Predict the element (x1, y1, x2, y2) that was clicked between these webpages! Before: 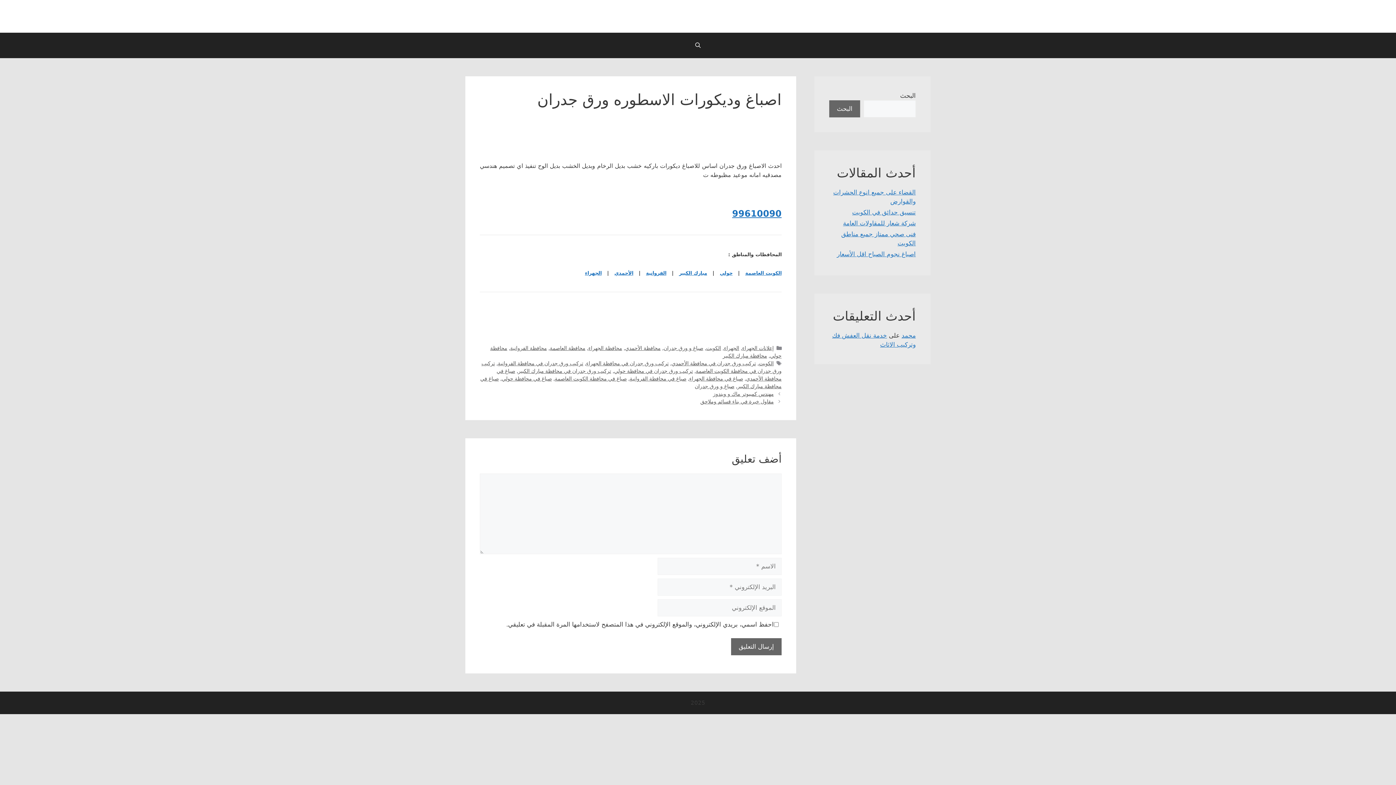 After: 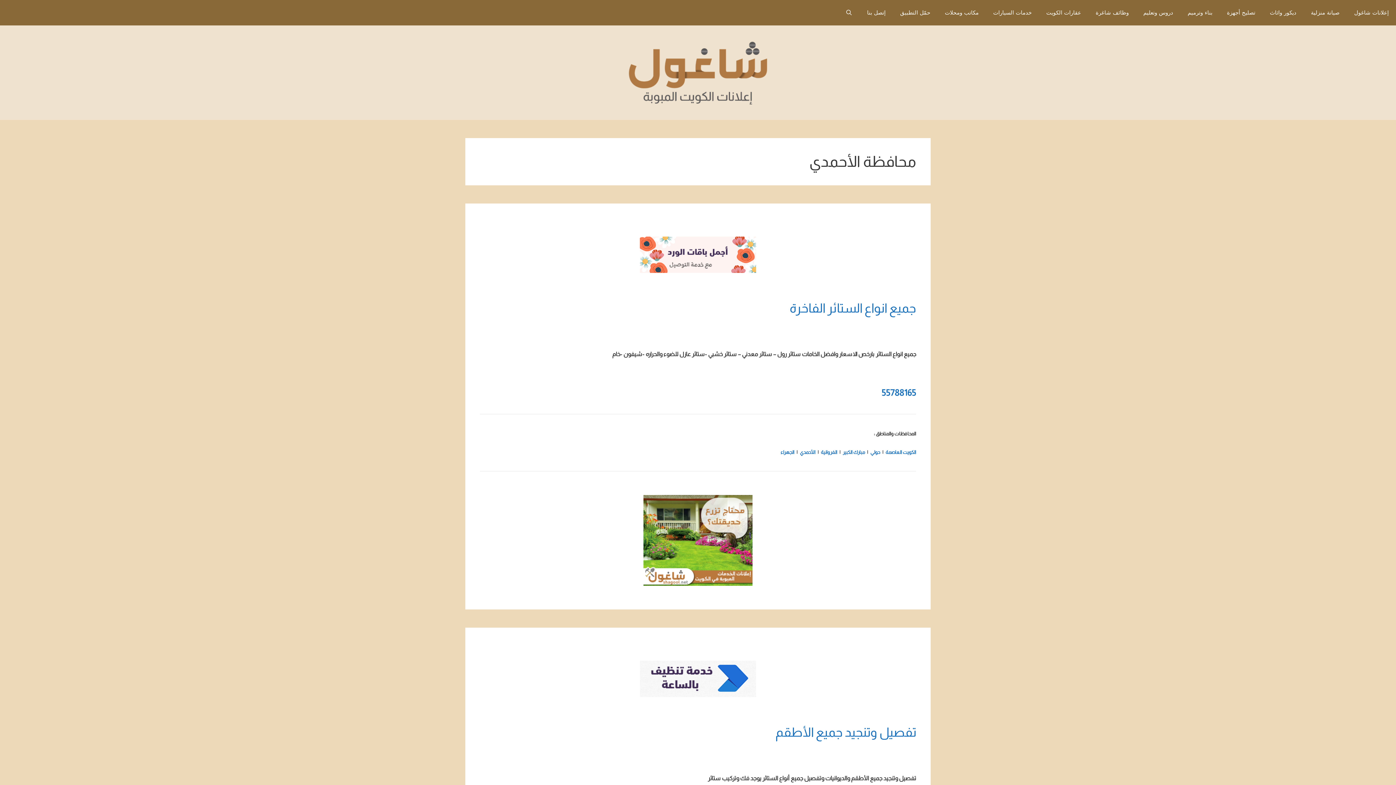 Action: label: الأحمدي bbox: (614, 270, 633, 275)